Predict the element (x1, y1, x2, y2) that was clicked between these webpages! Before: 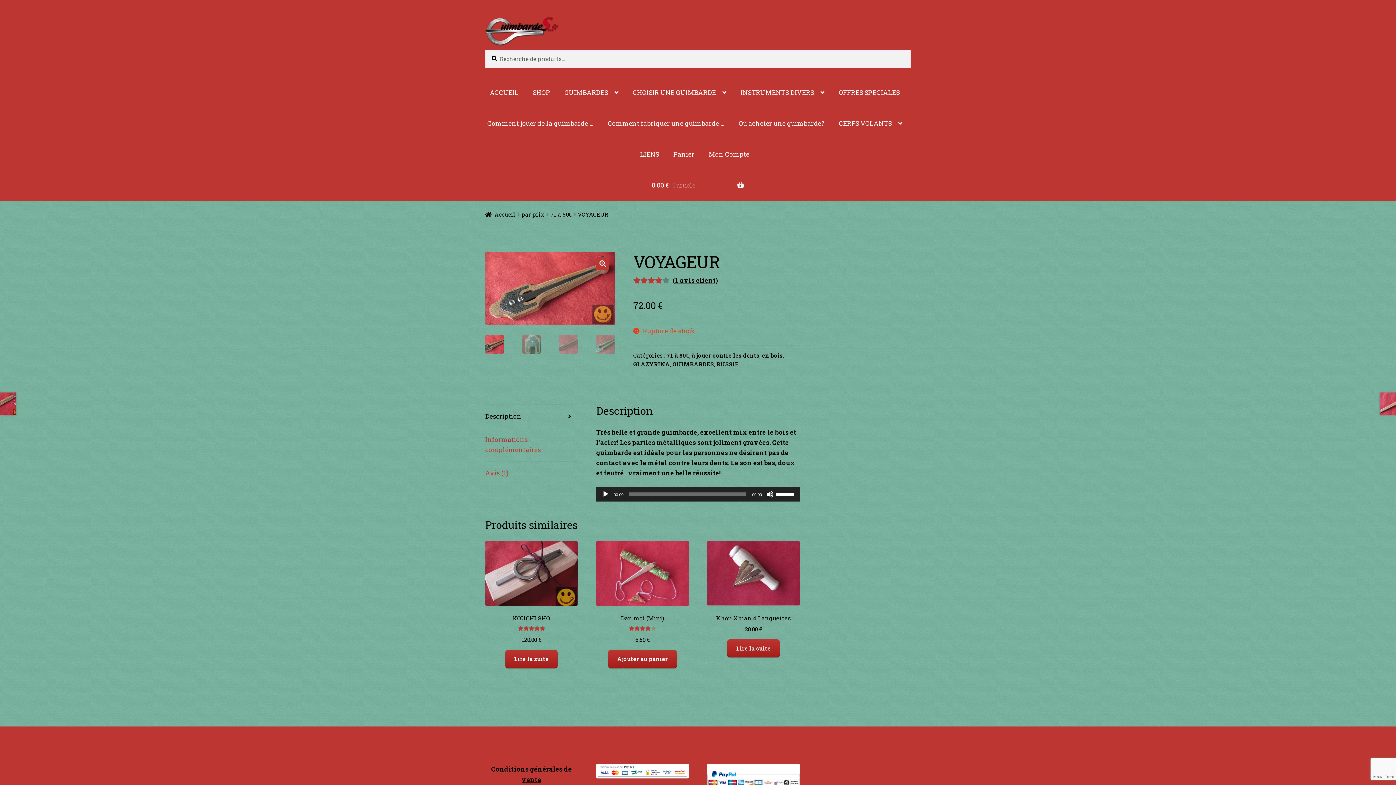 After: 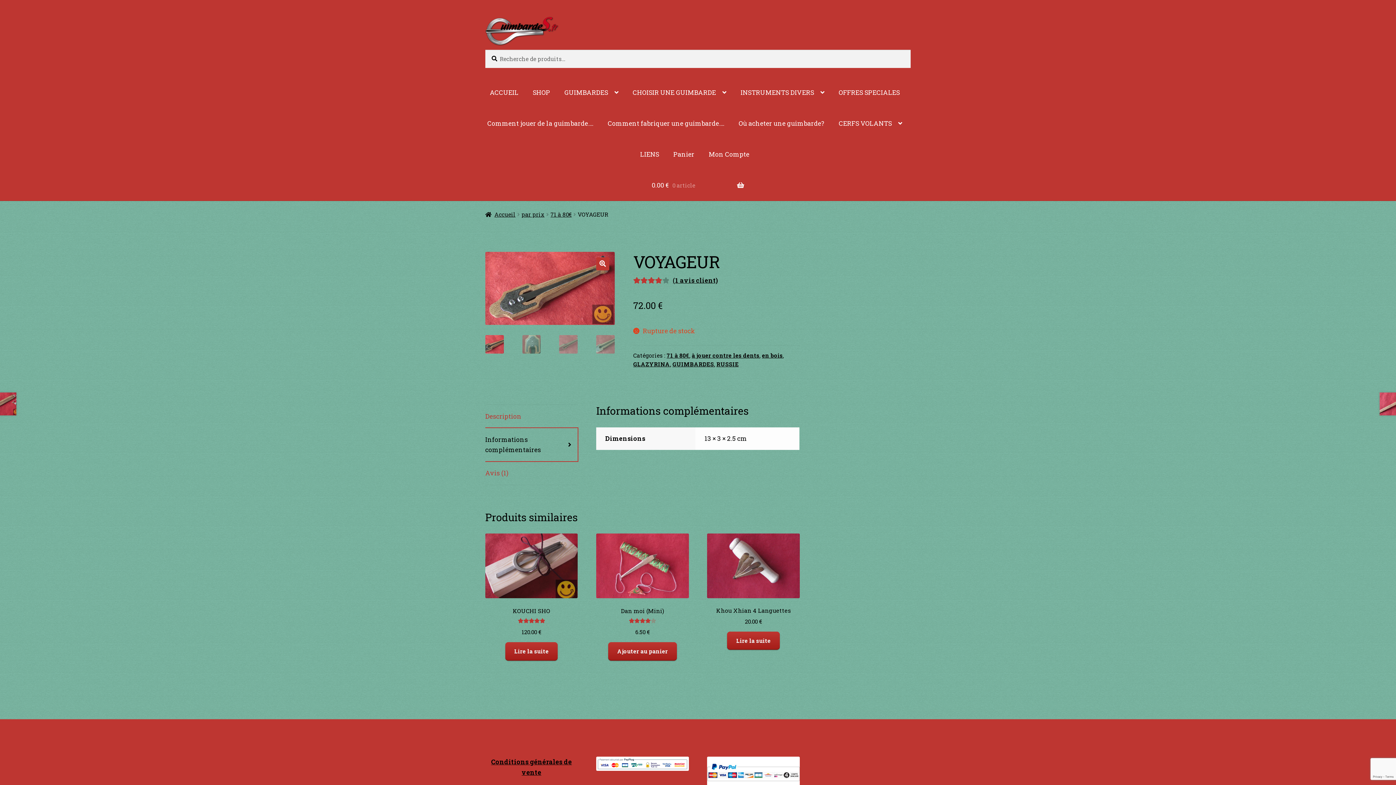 Action: bbox: (485, 428, 577, 461) label: Informations complémentaires